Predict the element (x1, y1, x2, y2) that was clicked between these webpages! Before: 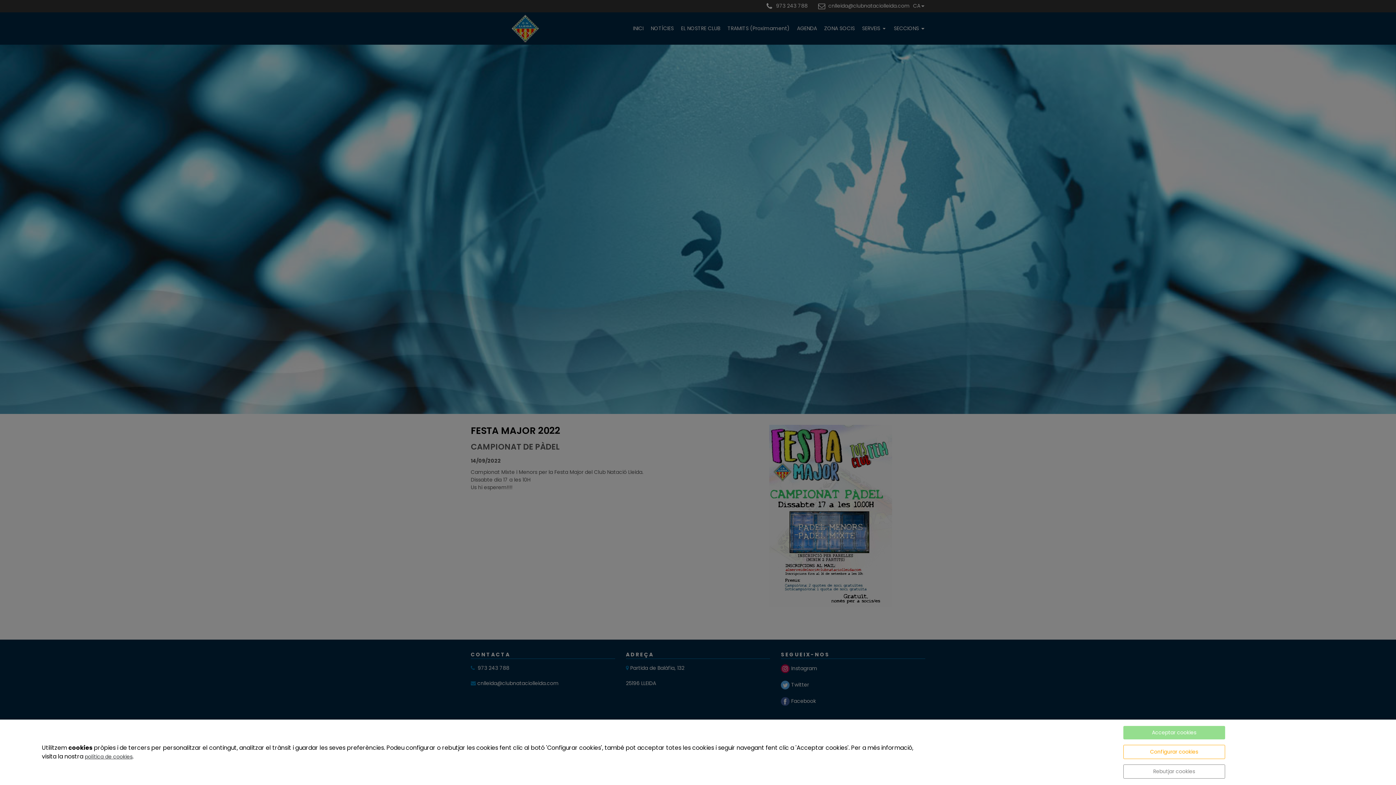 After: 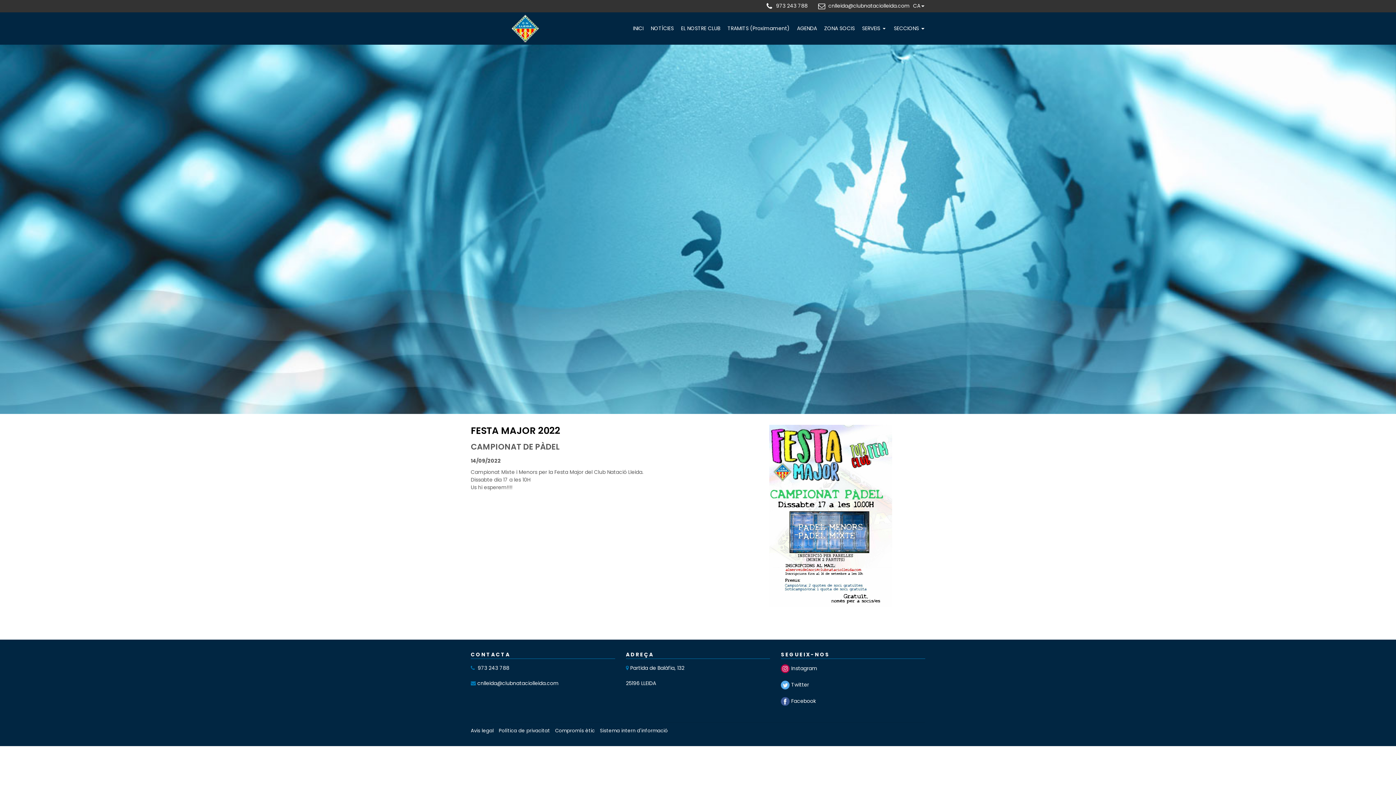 Action: bbox: (1123, 726, 1225, 739) label: Acceptar cookies